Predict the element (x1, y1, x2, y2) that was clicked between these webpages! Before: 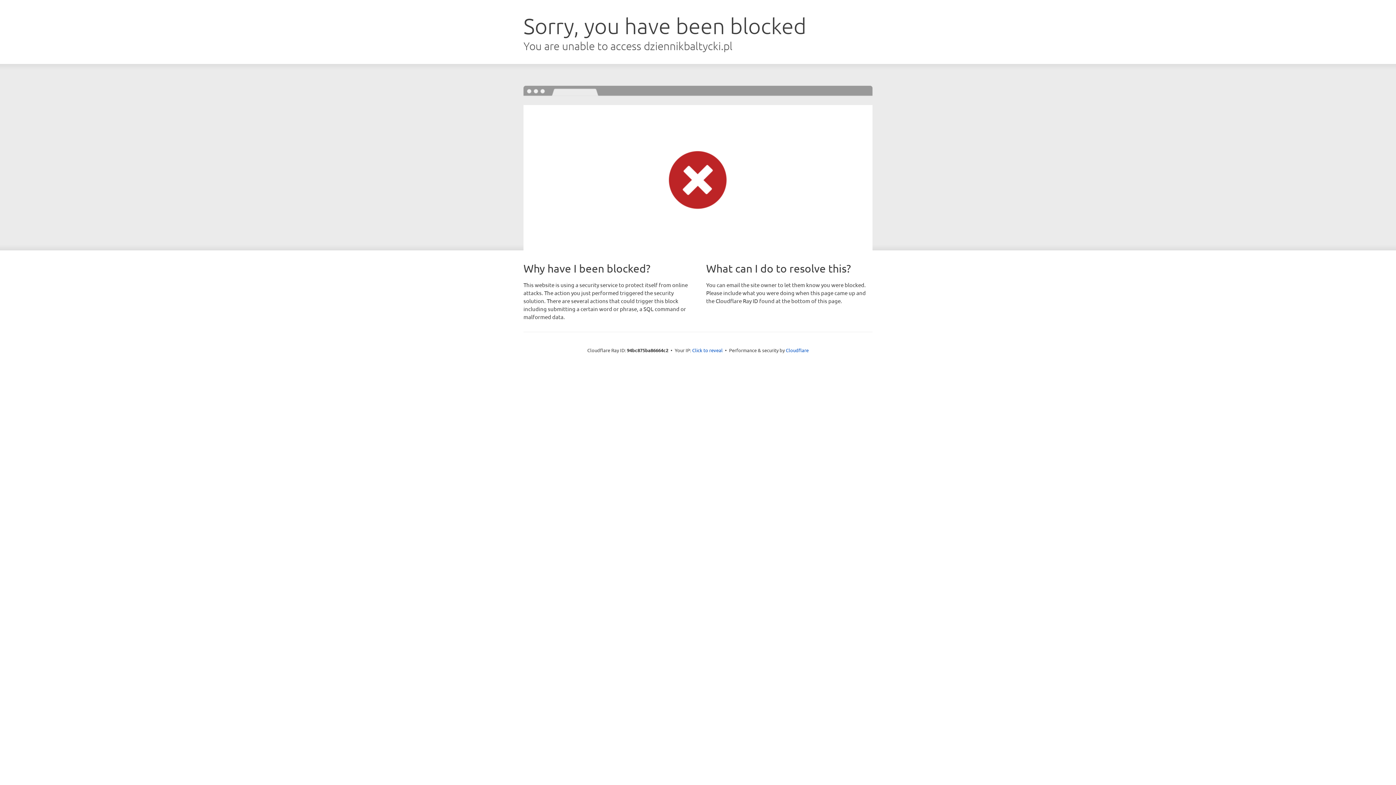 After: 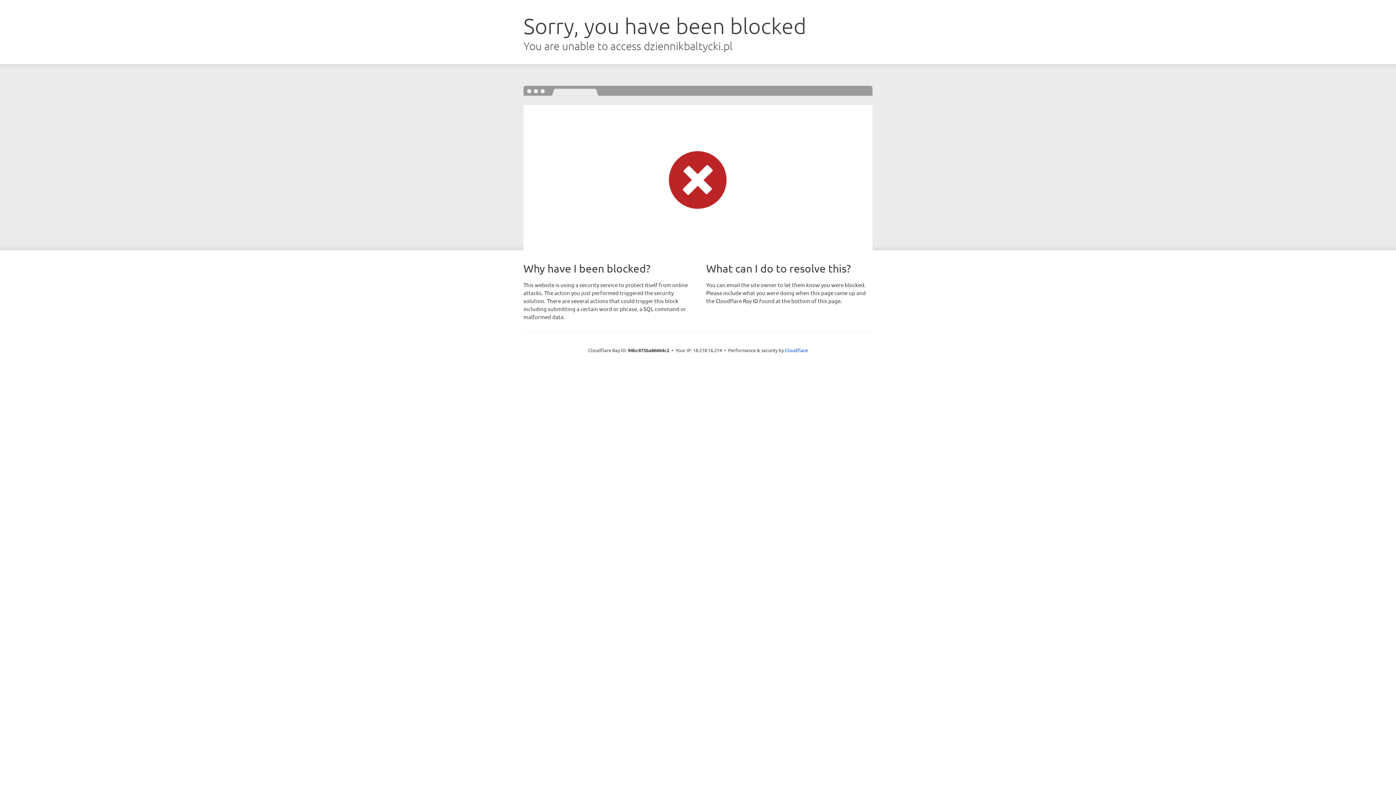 Action: label: Click to reveal bbox: (692, 346, 722, 353)